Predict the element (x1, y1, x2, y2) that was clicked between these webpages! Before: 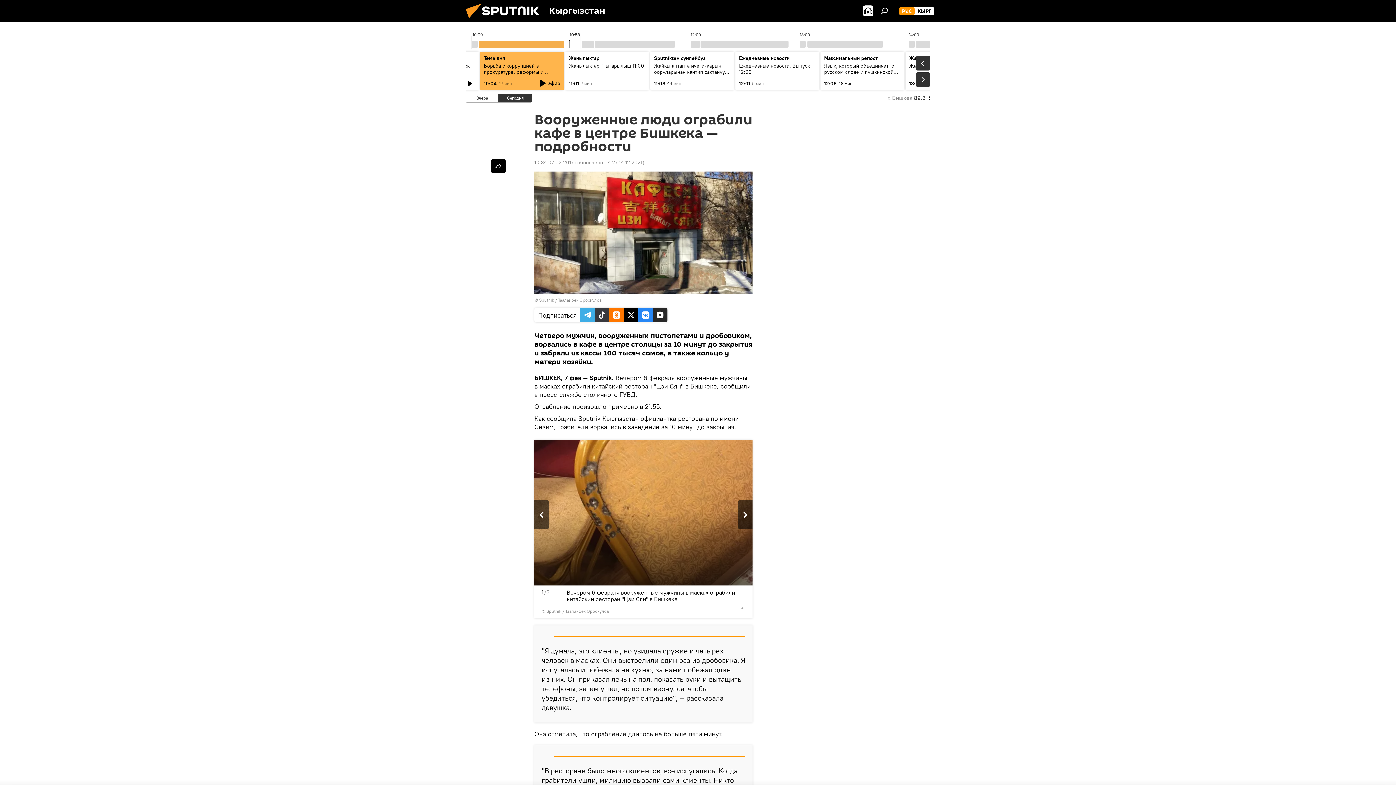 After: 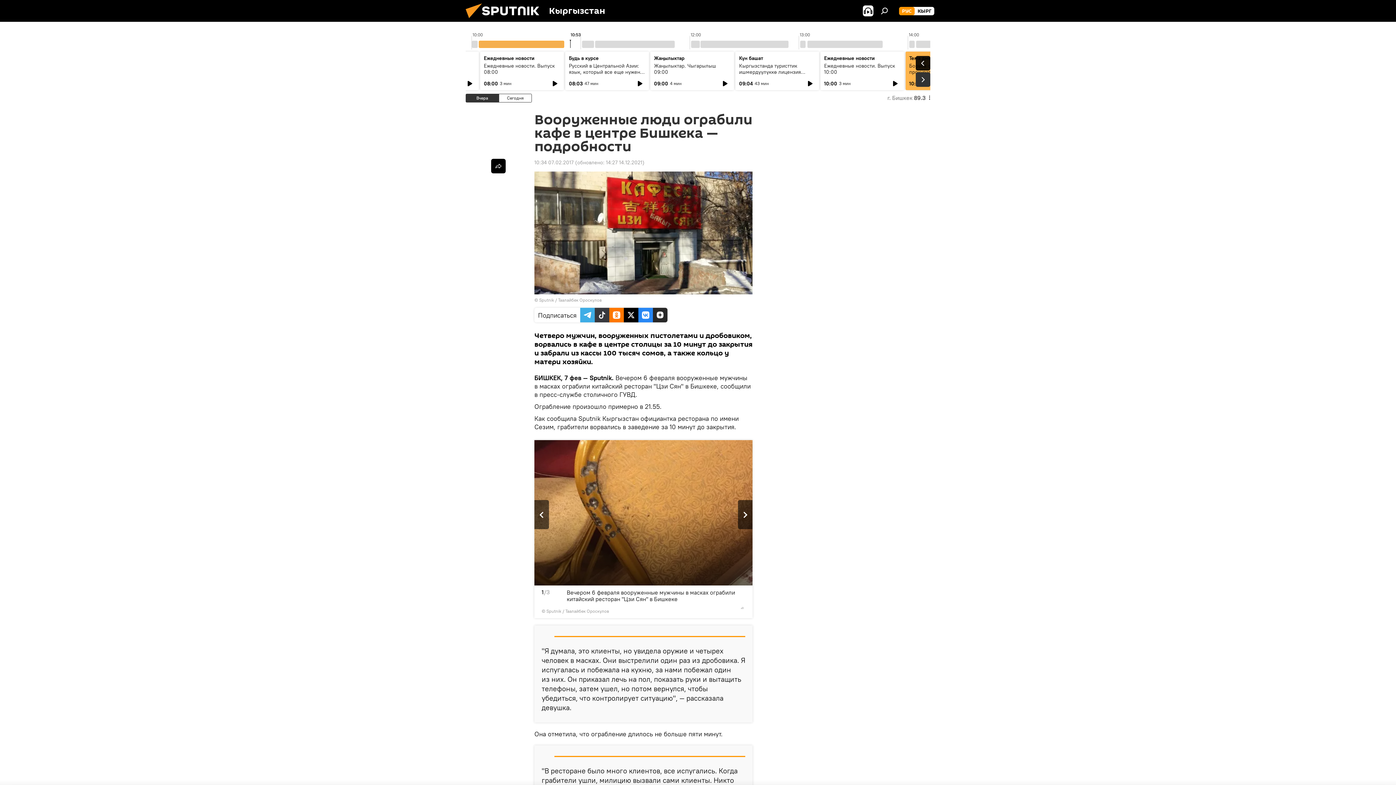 Action: bbox: (916, 56, 930, 70)